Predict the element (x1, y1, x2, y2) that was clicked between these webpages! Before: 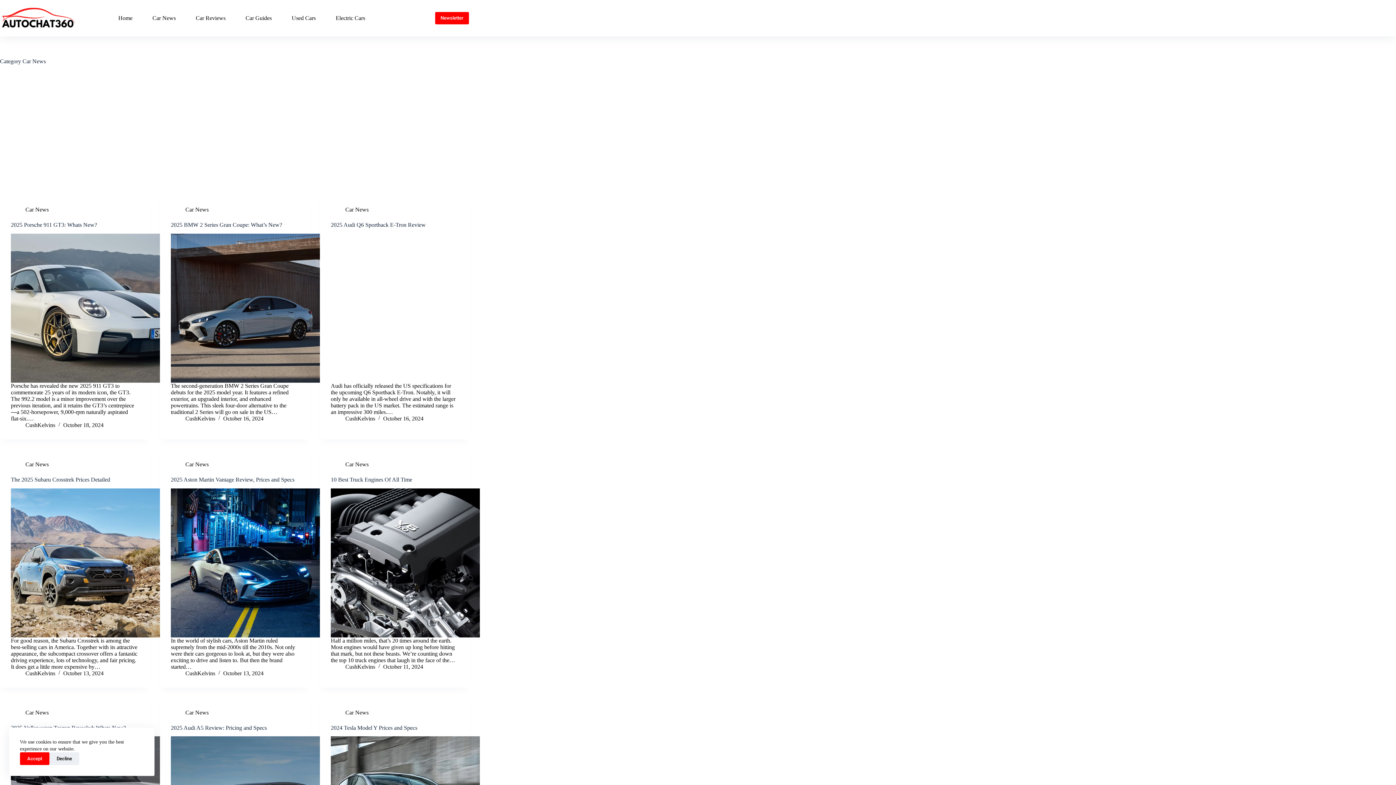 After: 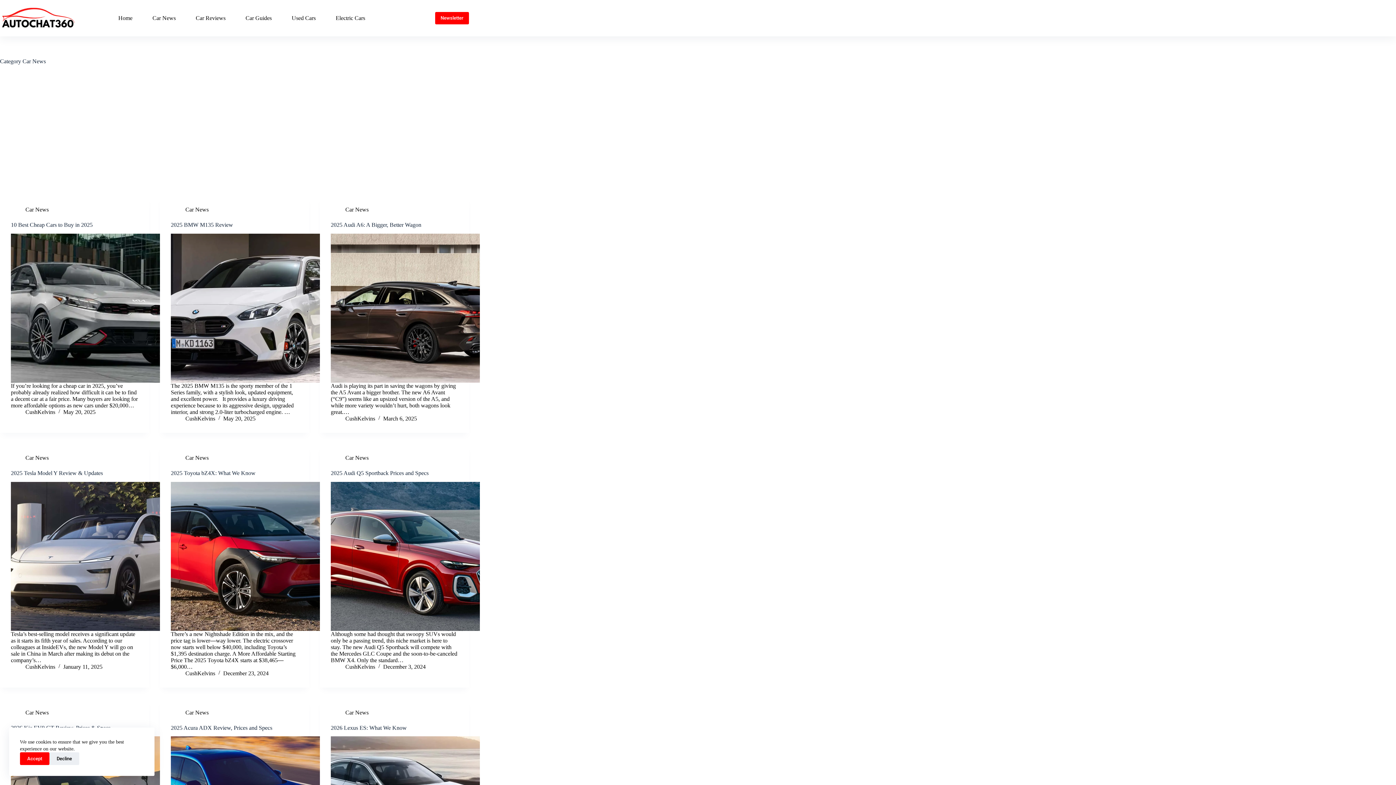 Action: label: Car News bbox: (25, 709, 48, 715)